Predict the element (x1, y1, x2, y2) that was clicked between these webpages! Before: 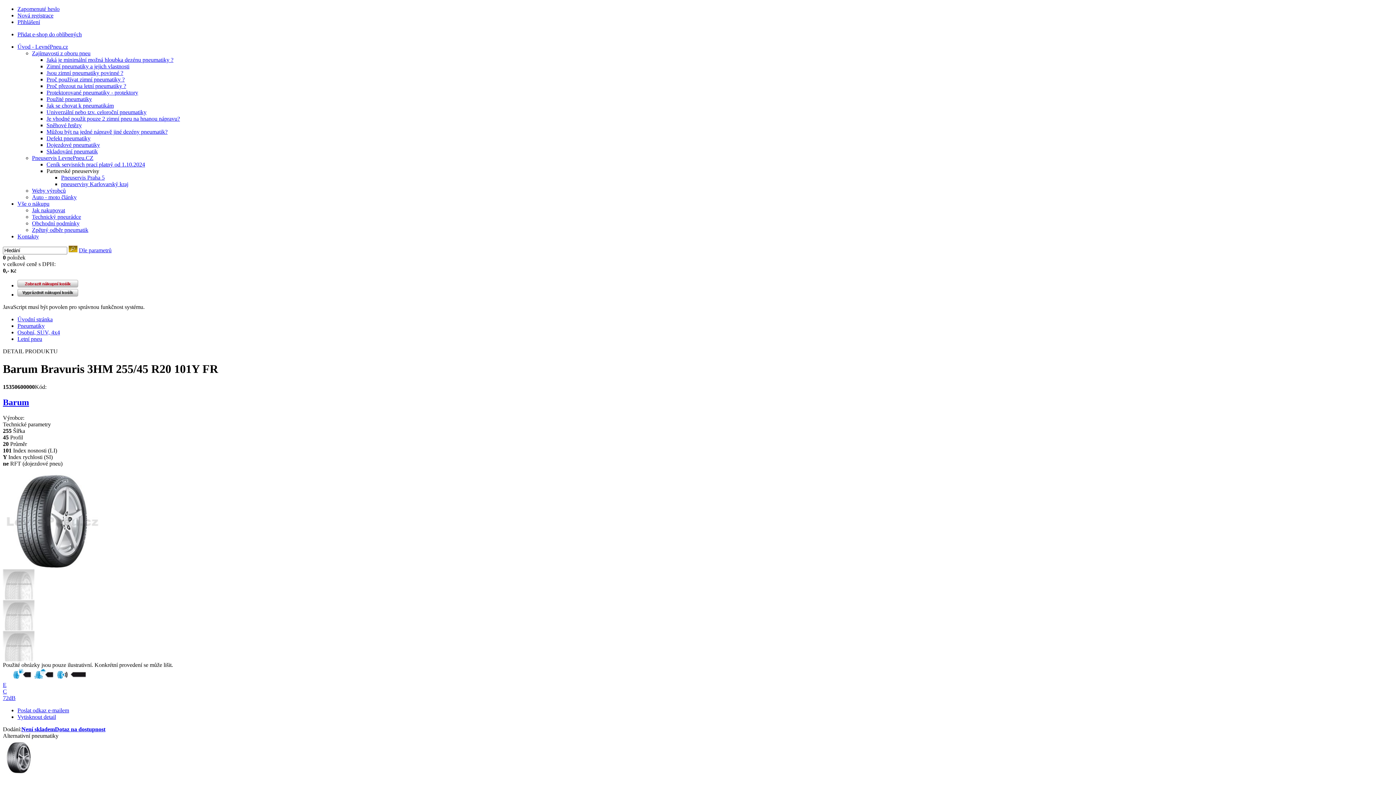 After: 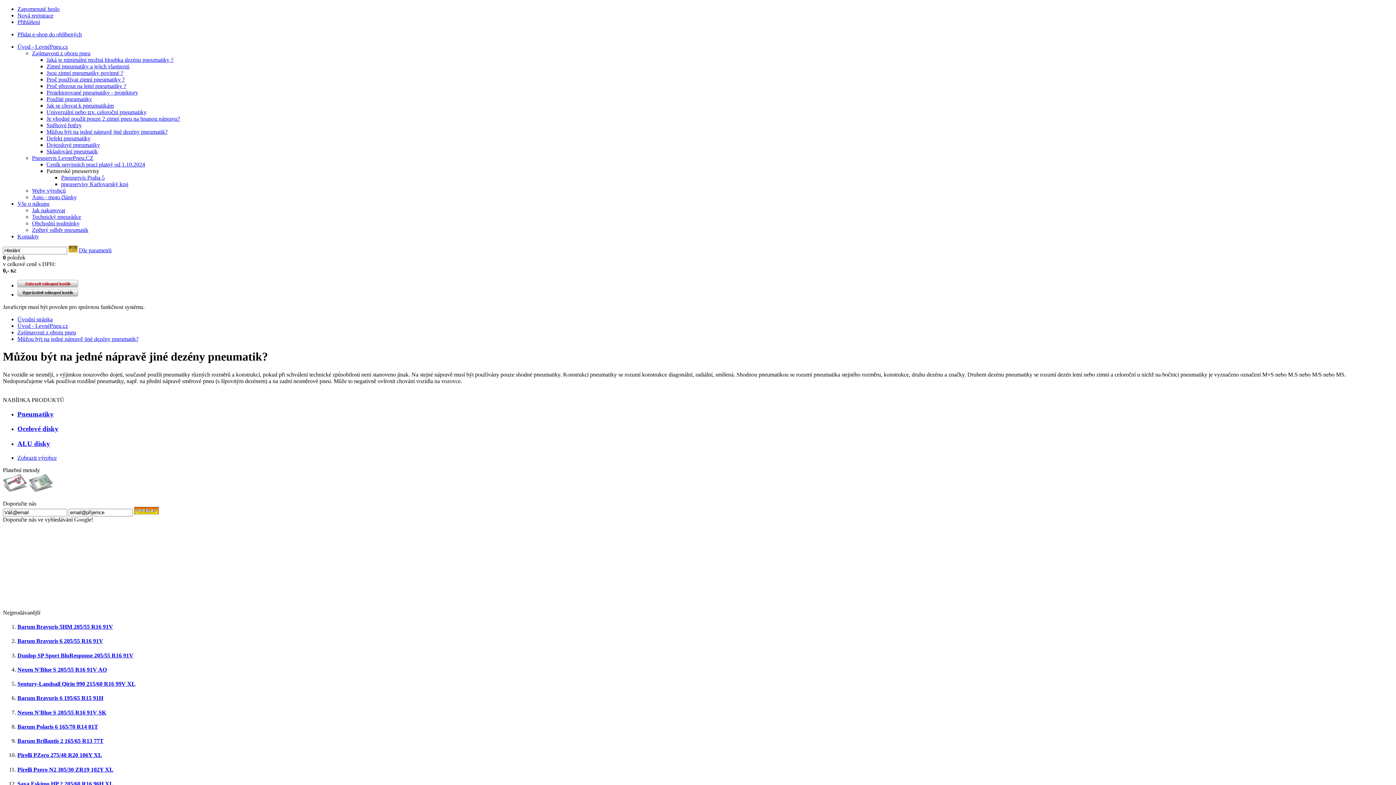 Action: label: Můžou být na jedné nápravě jiné dezény pneumatik? bbox: (46, 128, 167, 134)